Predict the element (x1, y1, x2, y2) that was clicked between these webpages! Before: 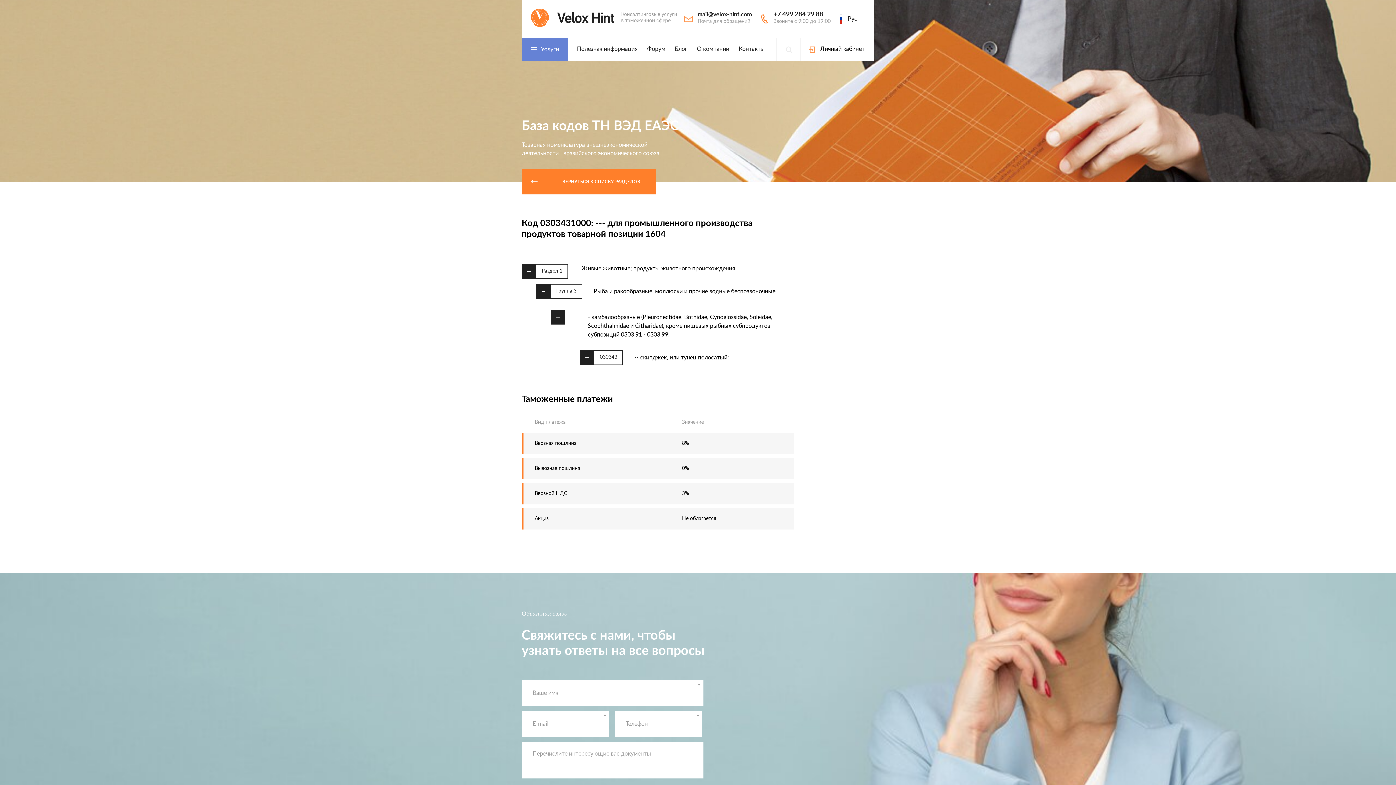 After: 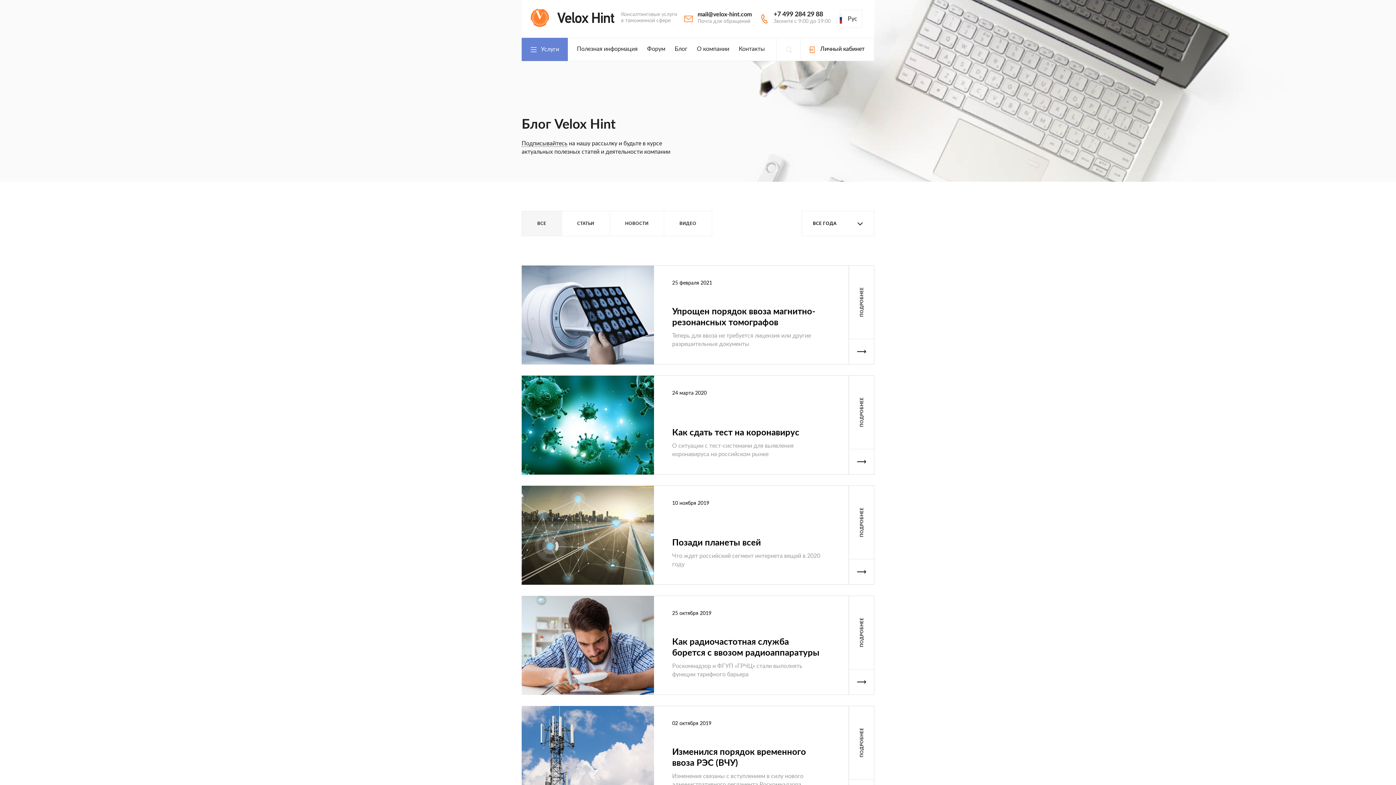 Action: bbox: (674, 38, 687, 60) label: Блог